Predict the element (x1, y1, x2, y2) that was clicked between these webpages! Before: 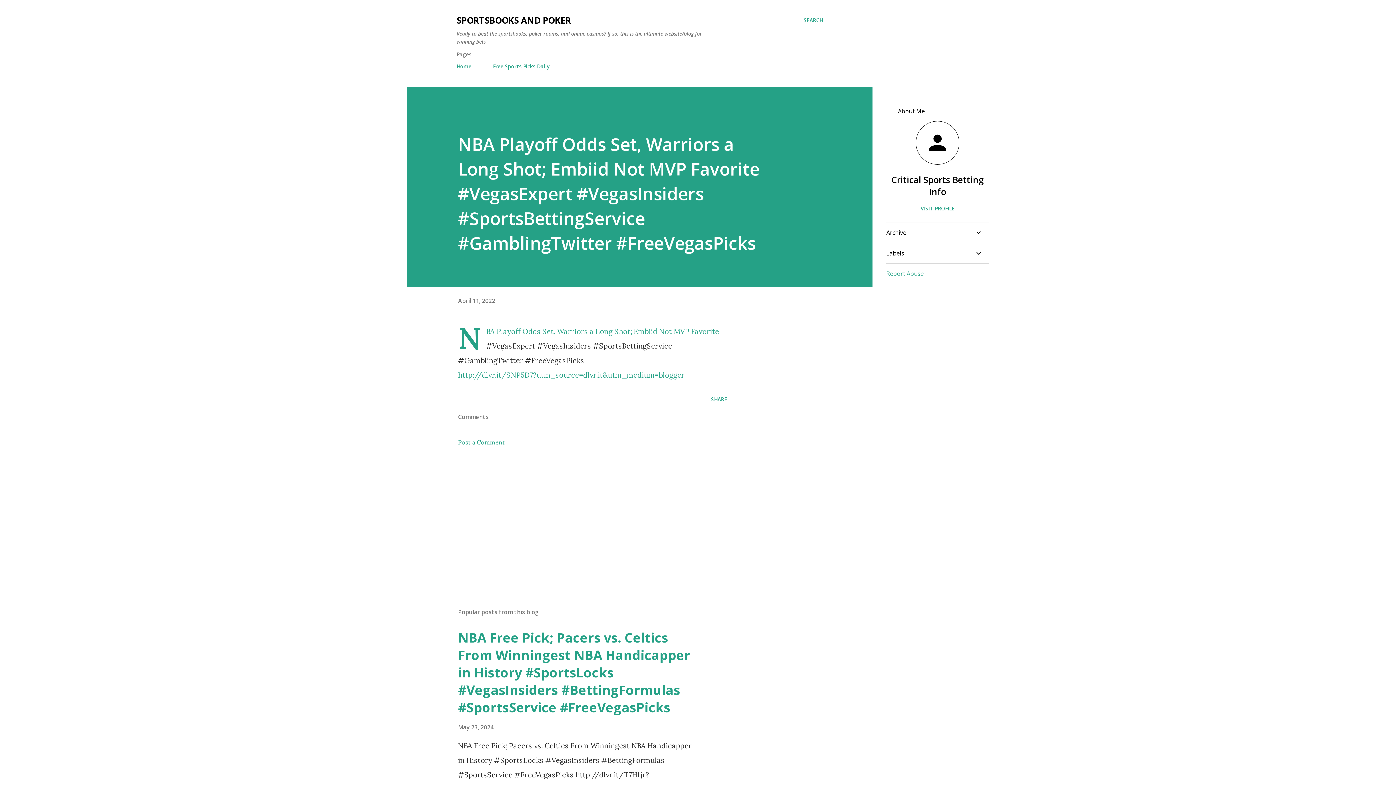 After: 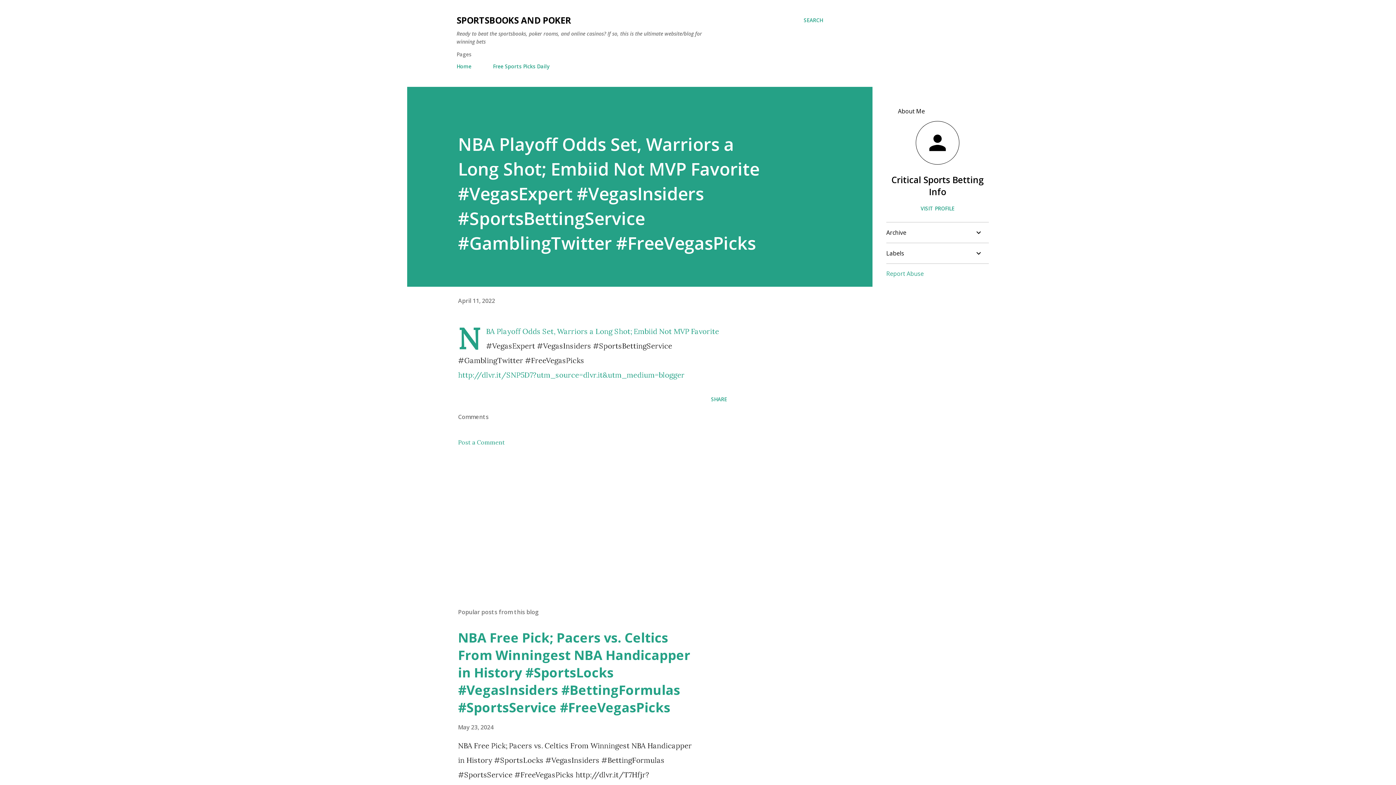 Action: label: April 11, 2022 bbox: (458, 296, 495, 304)